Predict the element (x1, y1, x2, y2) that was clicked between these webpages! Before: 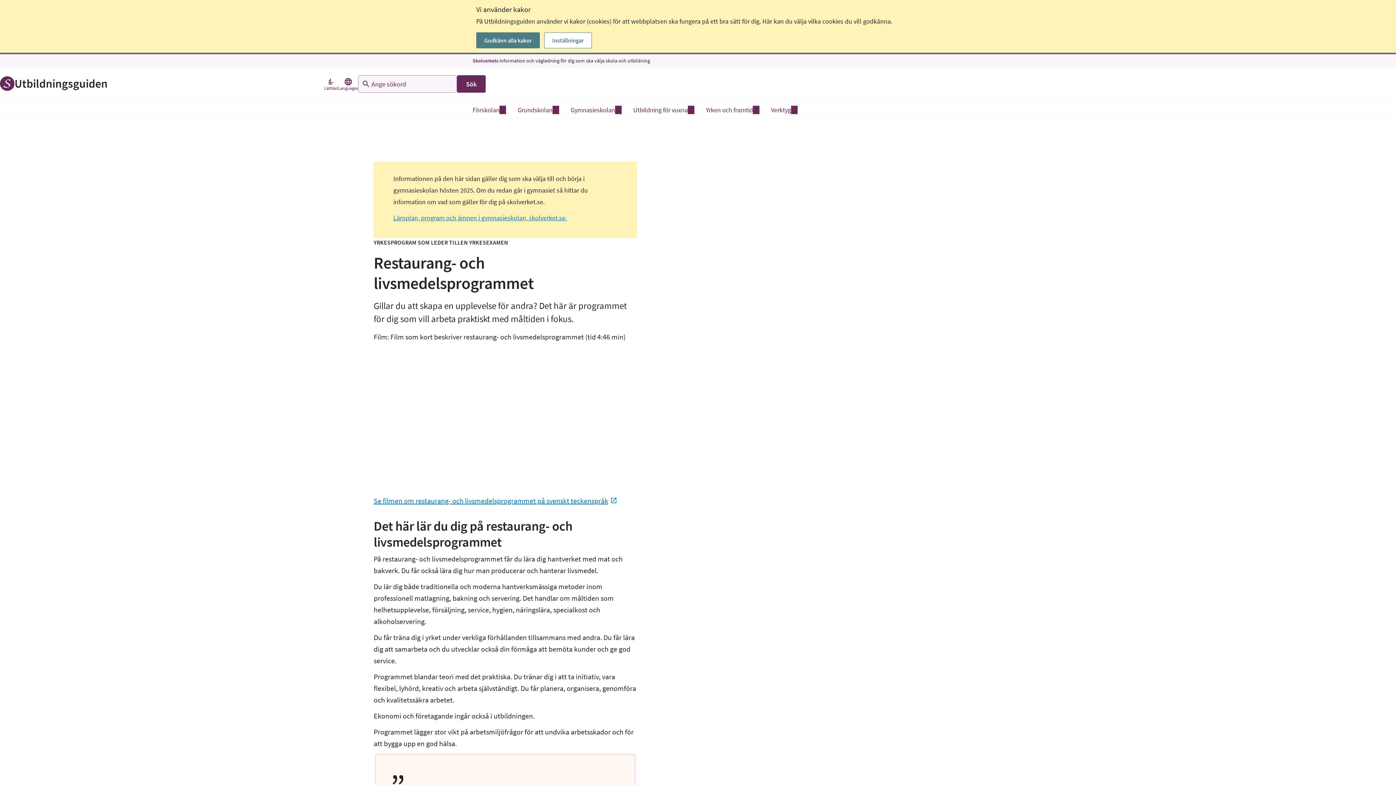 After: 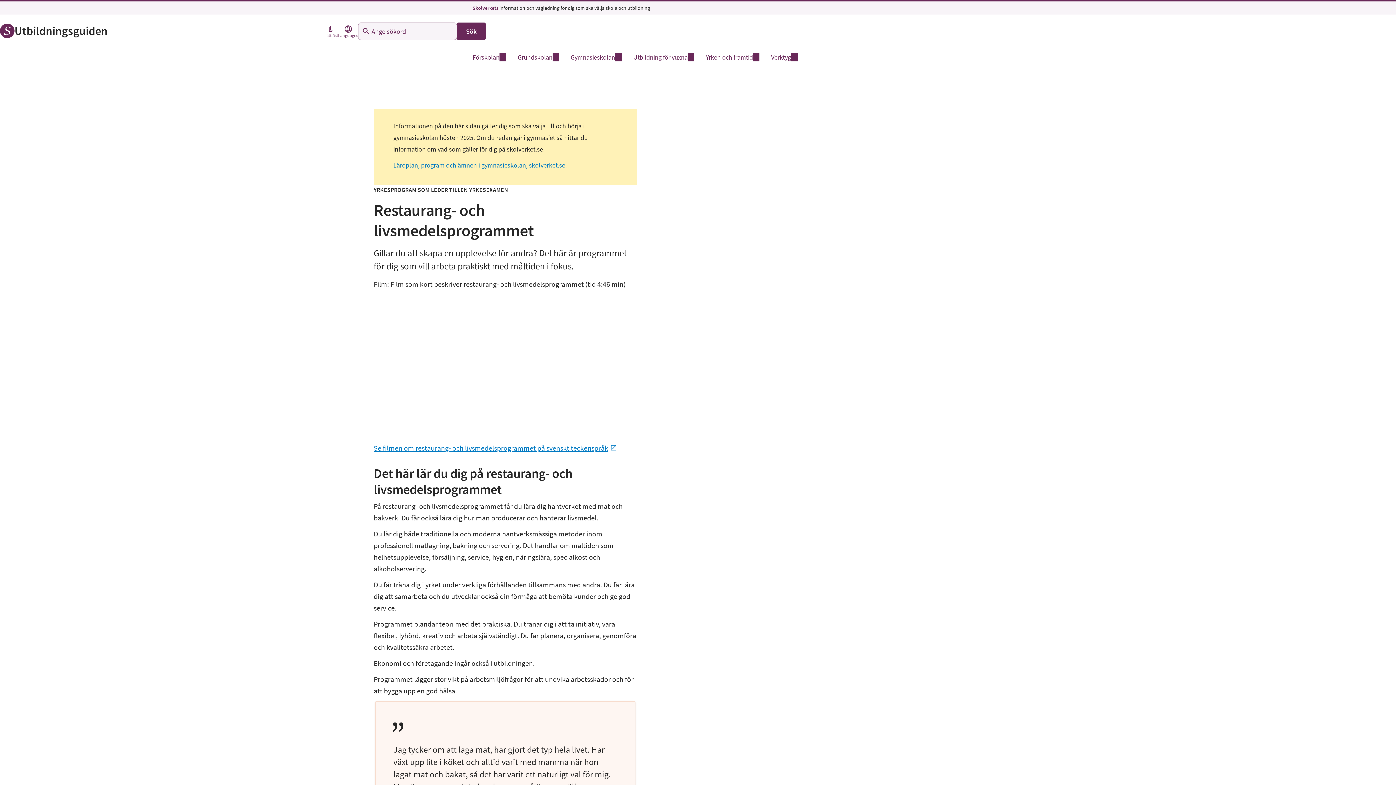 Action: bbox: (476, 32, 540, 48) label: Godkänn alla kakor